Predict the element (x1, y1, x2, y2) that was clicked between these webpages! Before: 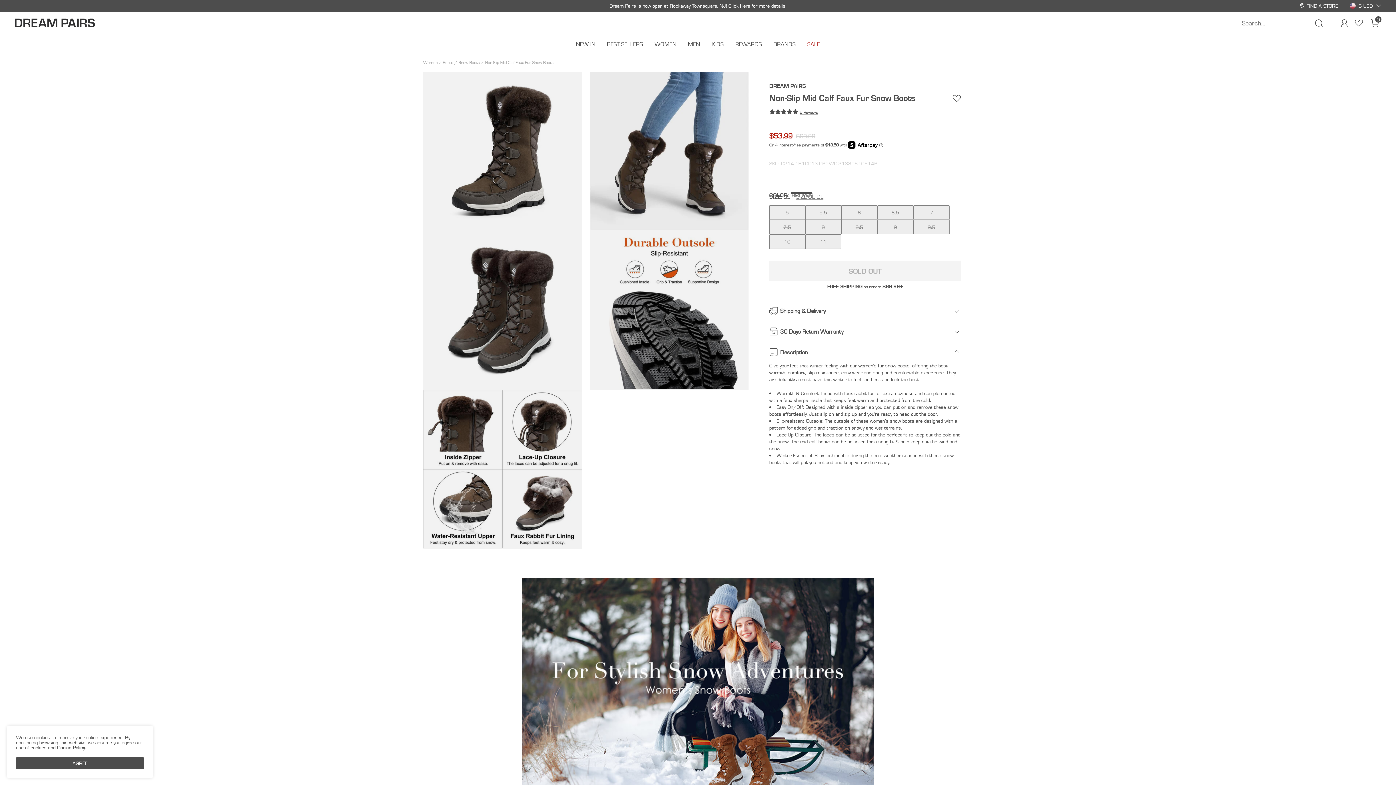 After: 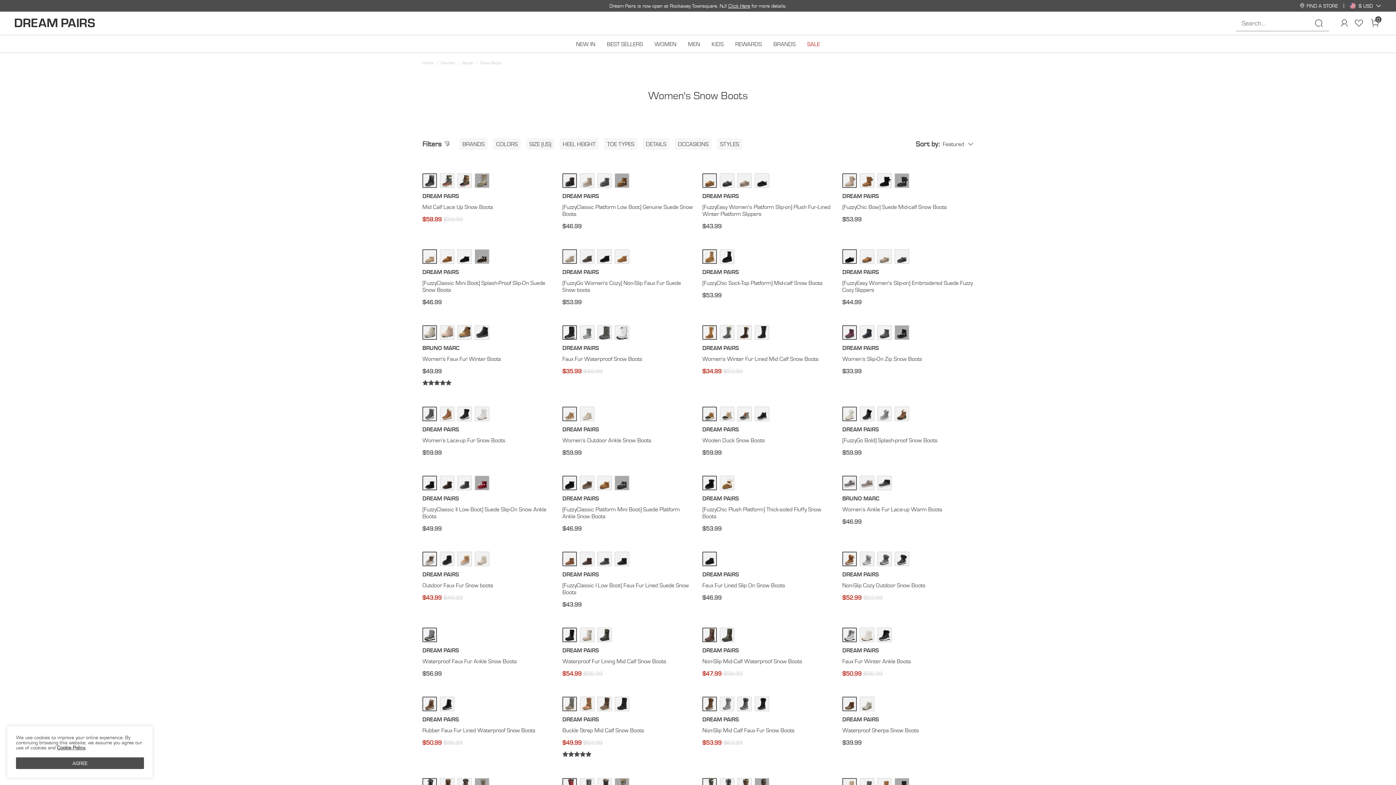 Action: label: Snow Boots bbox: (458, 59, 481, 65)